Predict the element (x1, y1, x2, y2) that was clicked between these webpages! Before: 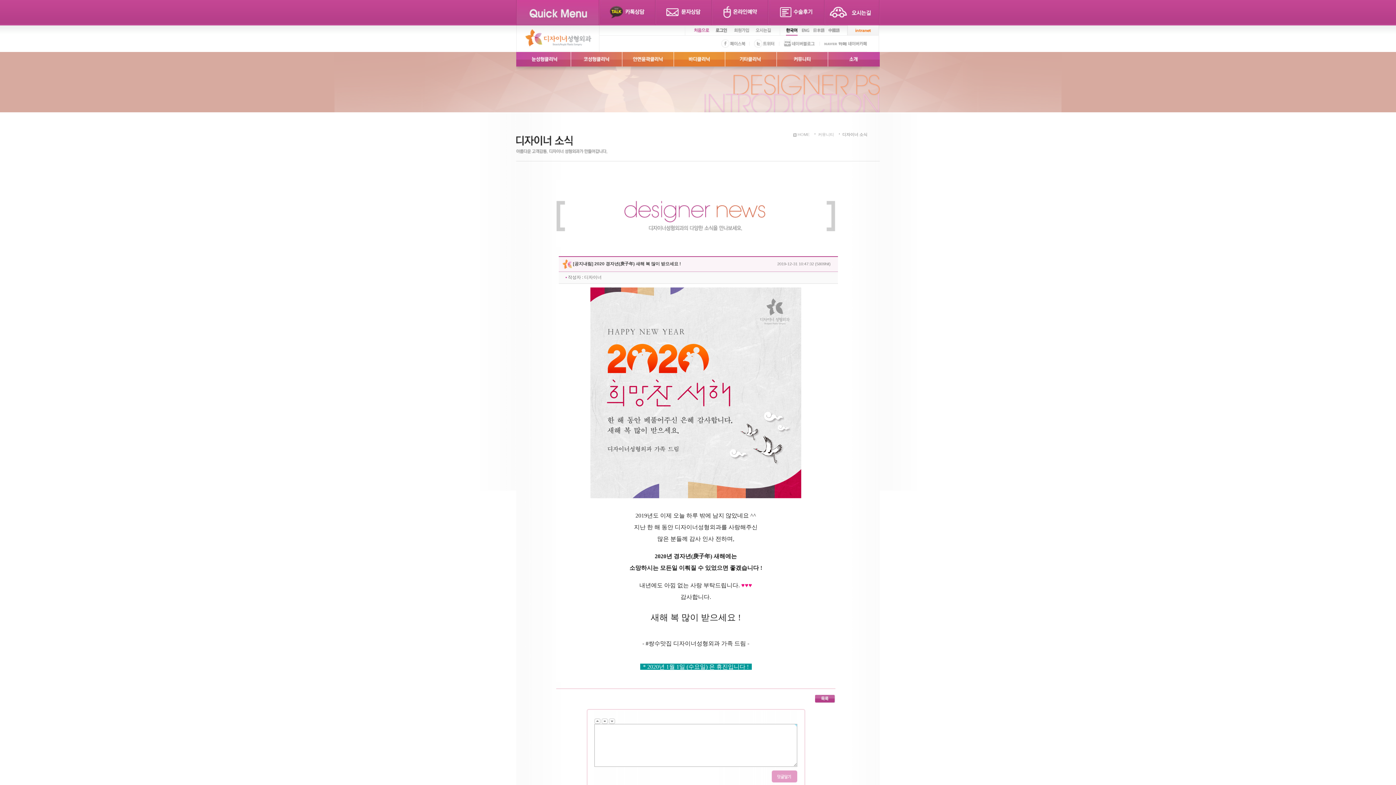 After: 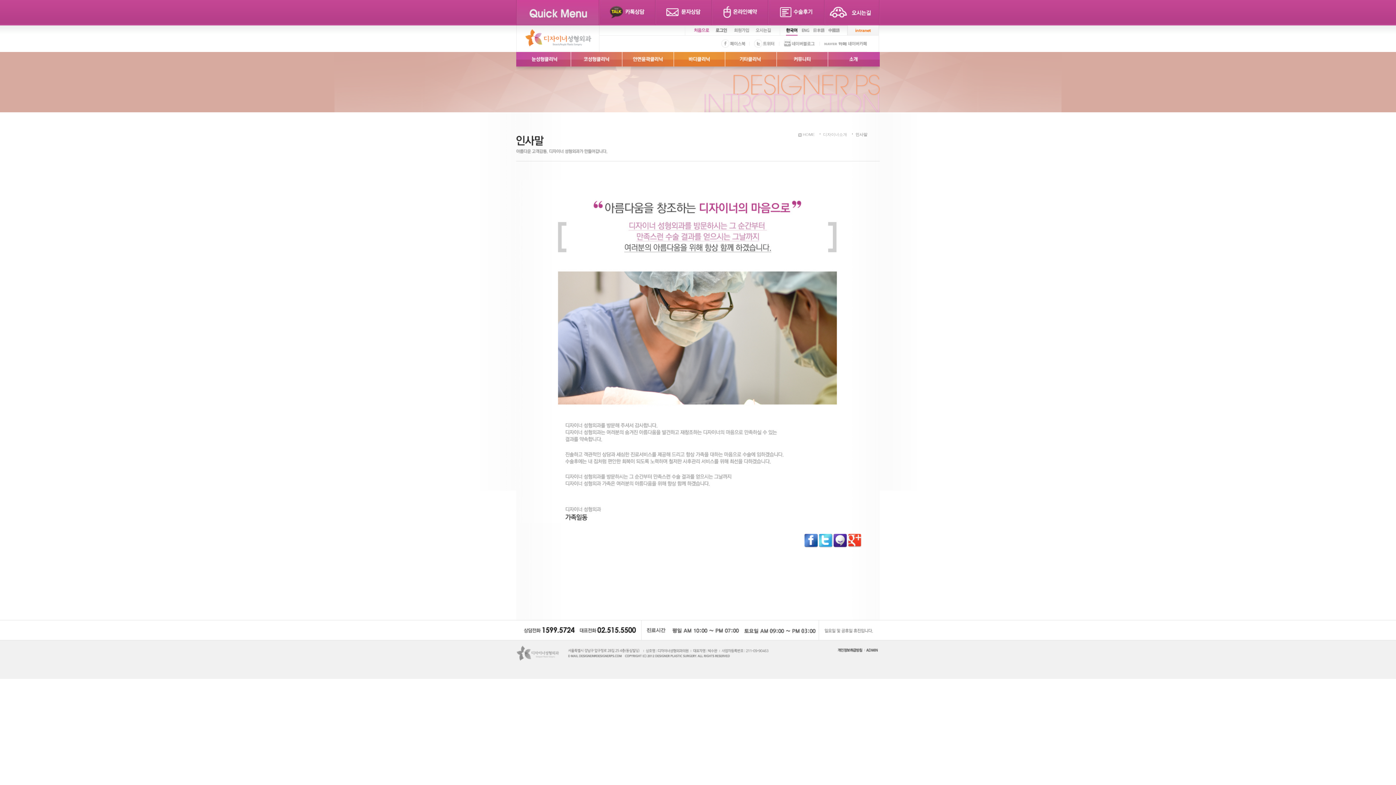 Action: bbox: (828, 58, 880, 63)